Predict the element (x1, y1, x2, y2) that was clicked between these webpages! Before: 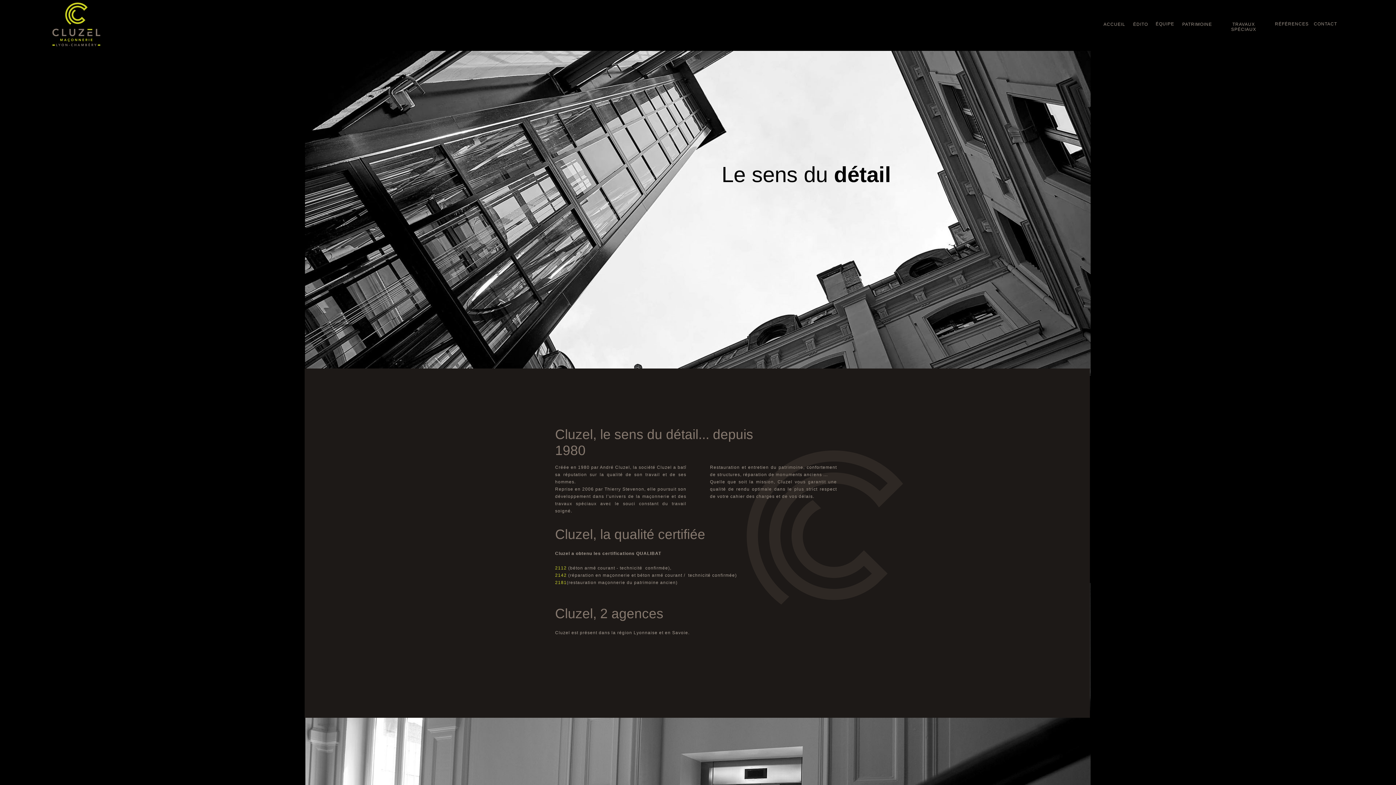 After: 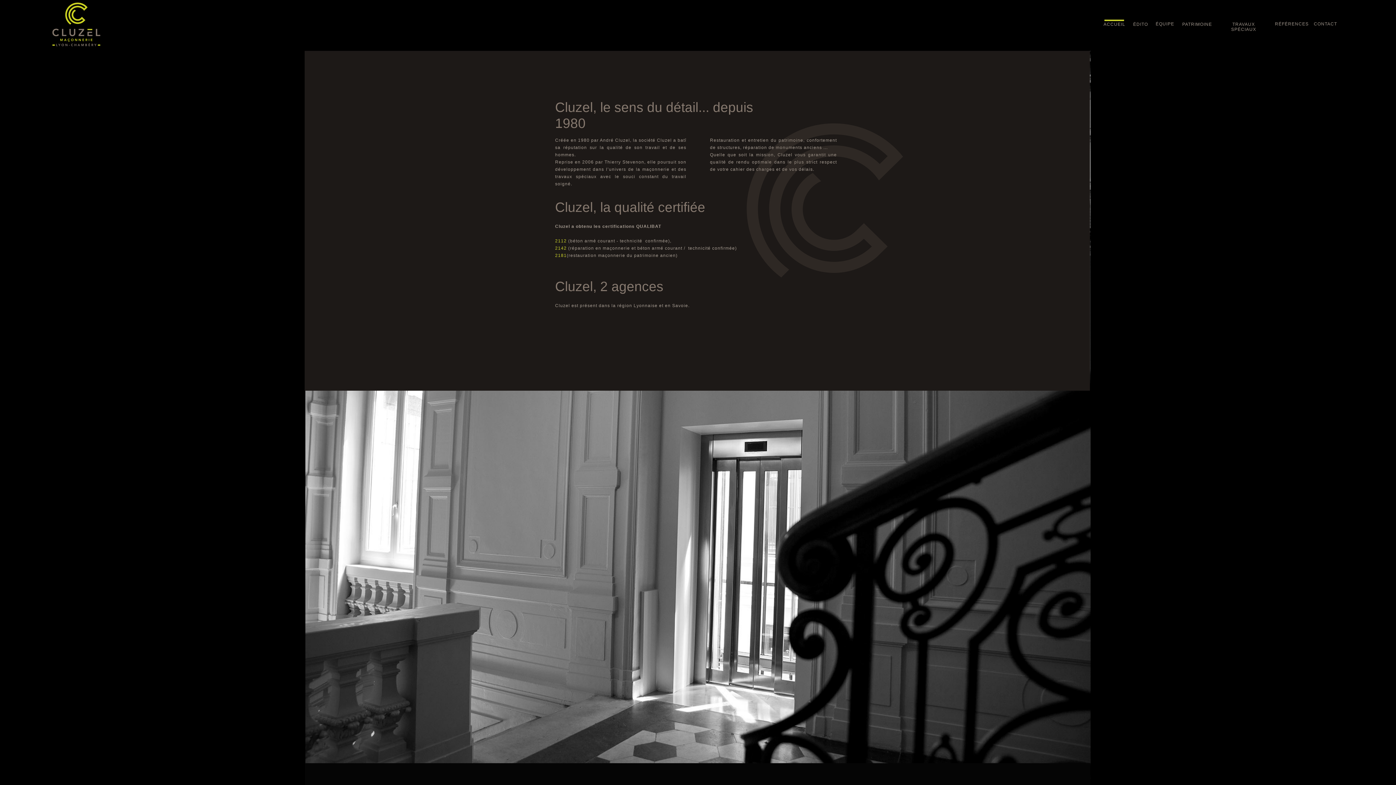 Action: label: ACCUEIL bbox: (1100, 21, 1128, 30)